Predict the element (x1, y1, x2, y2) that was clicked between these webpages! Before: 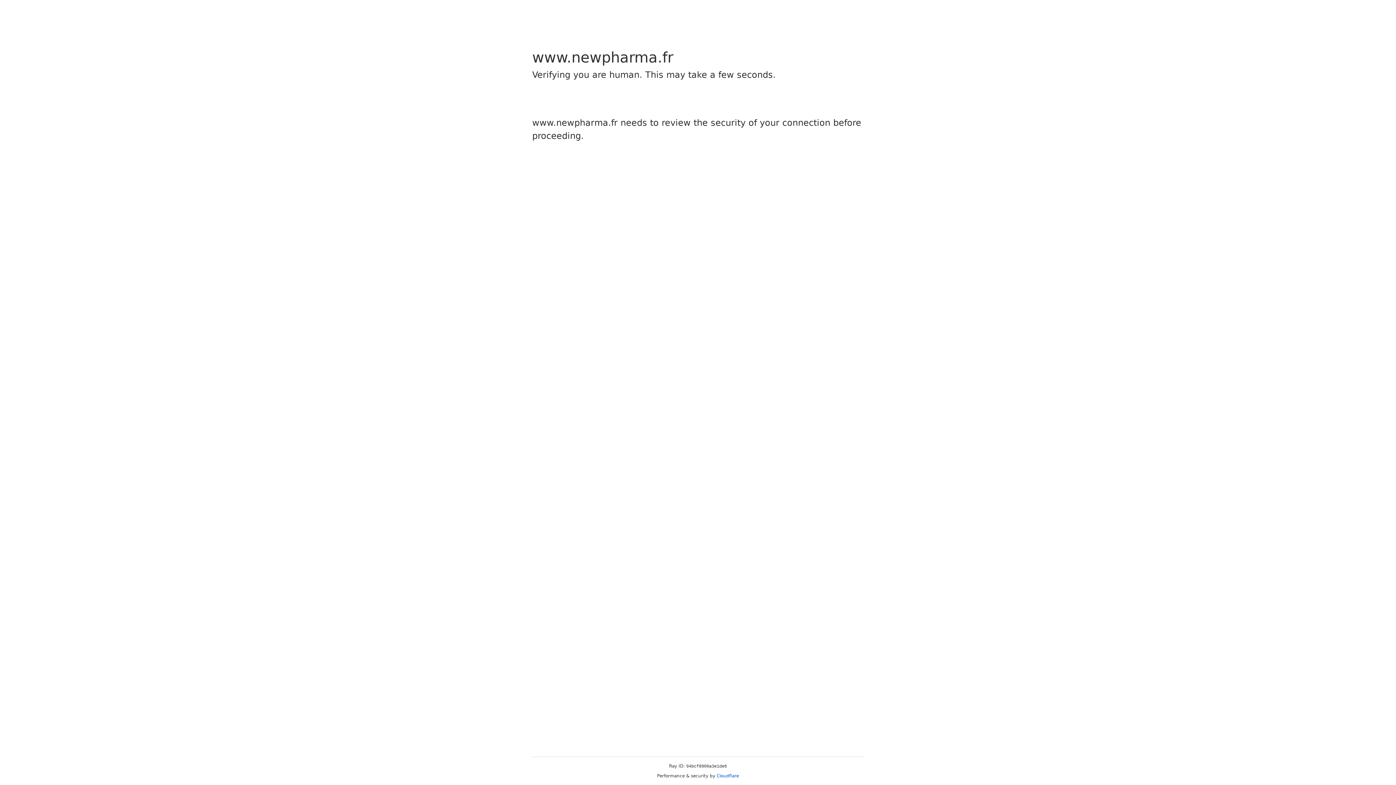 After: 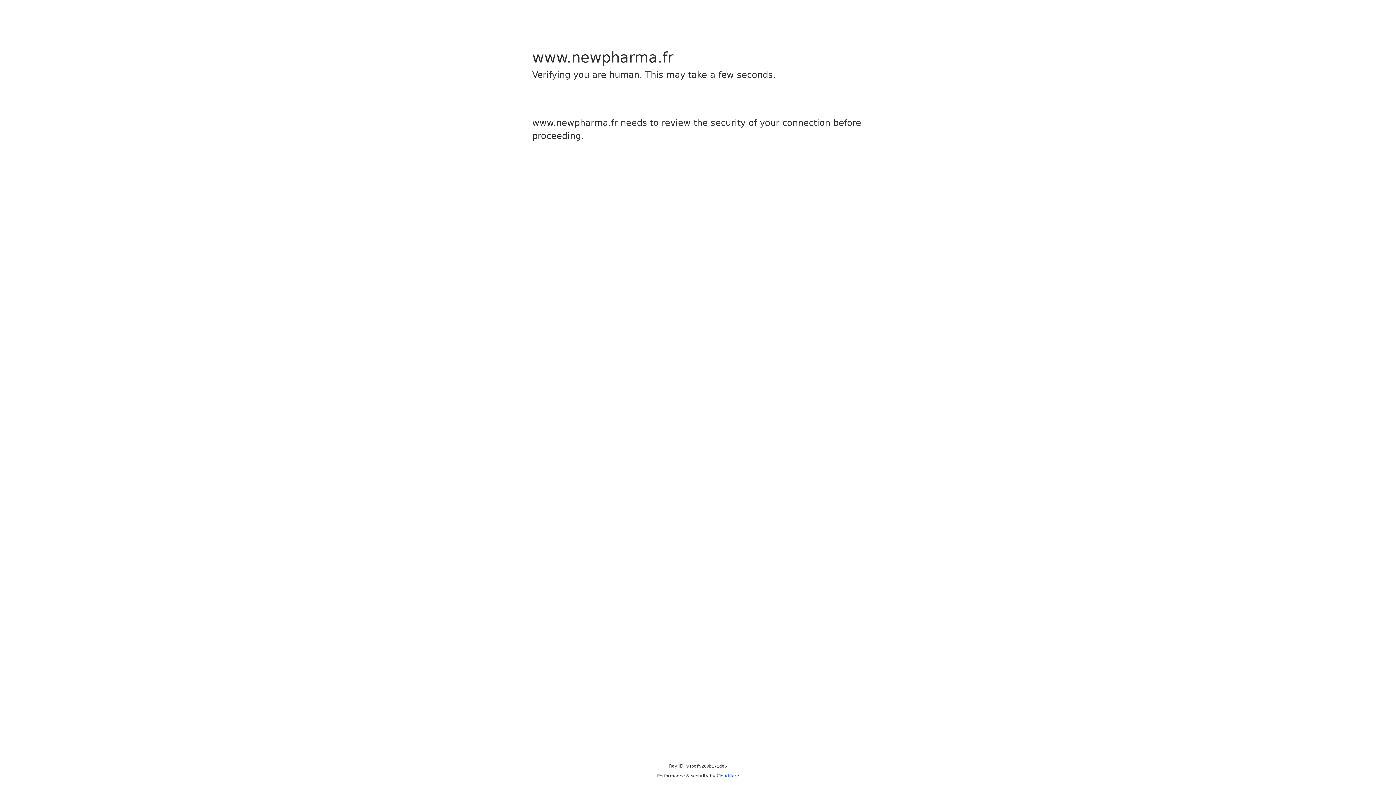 Action: bbox: (716, 773, 739, 778) label: Cloudflare